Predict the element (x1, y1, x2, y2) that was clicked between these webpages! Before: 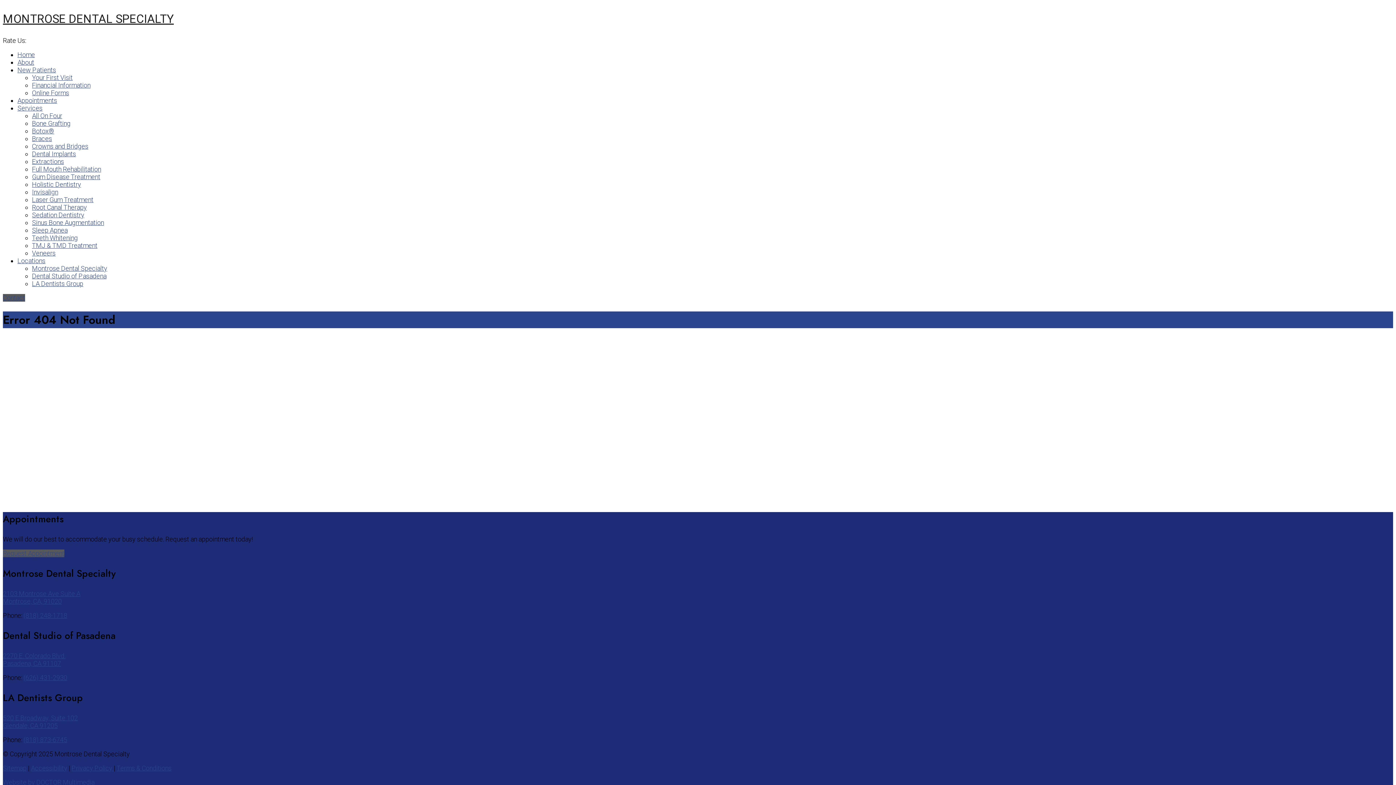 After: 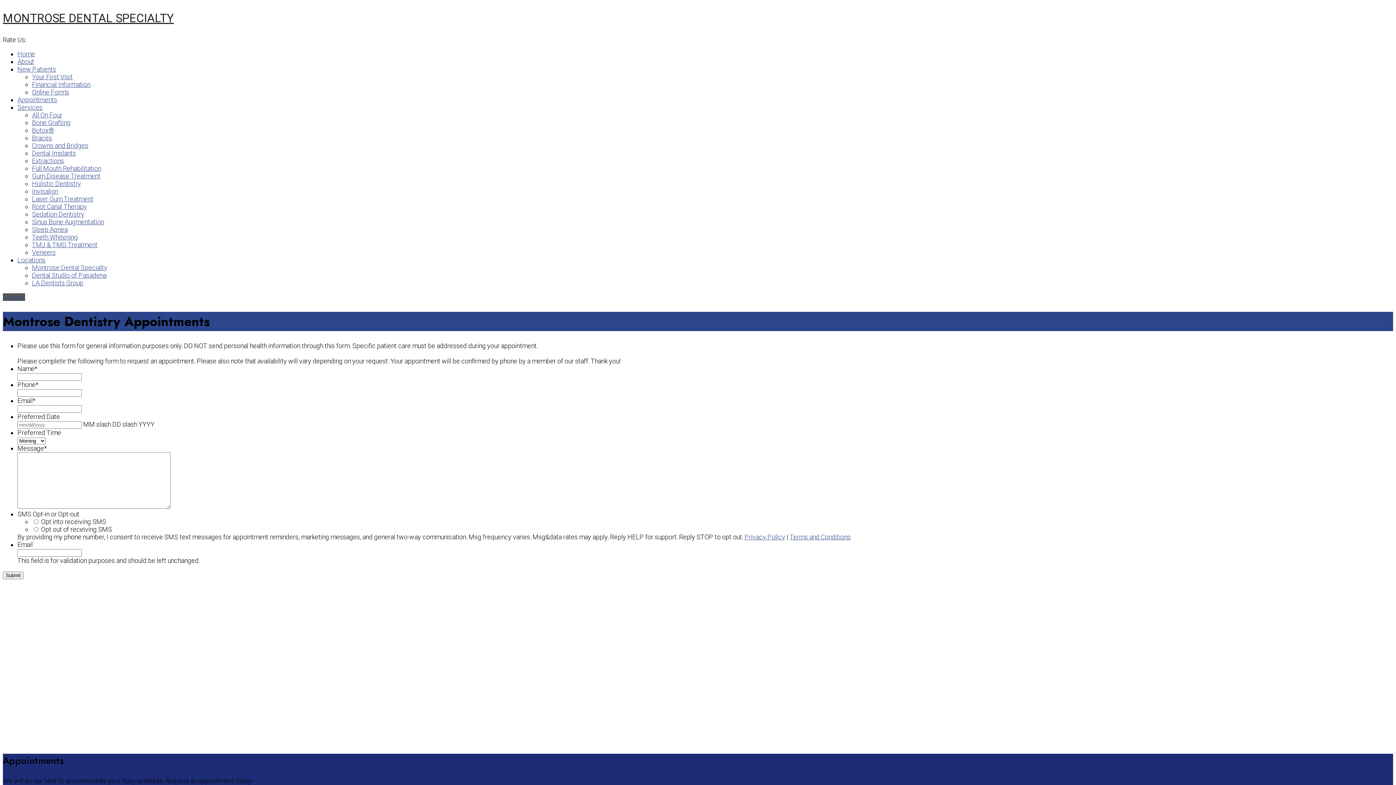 Action: bbox: (2, 549, 64, 557) label: Request Appointment